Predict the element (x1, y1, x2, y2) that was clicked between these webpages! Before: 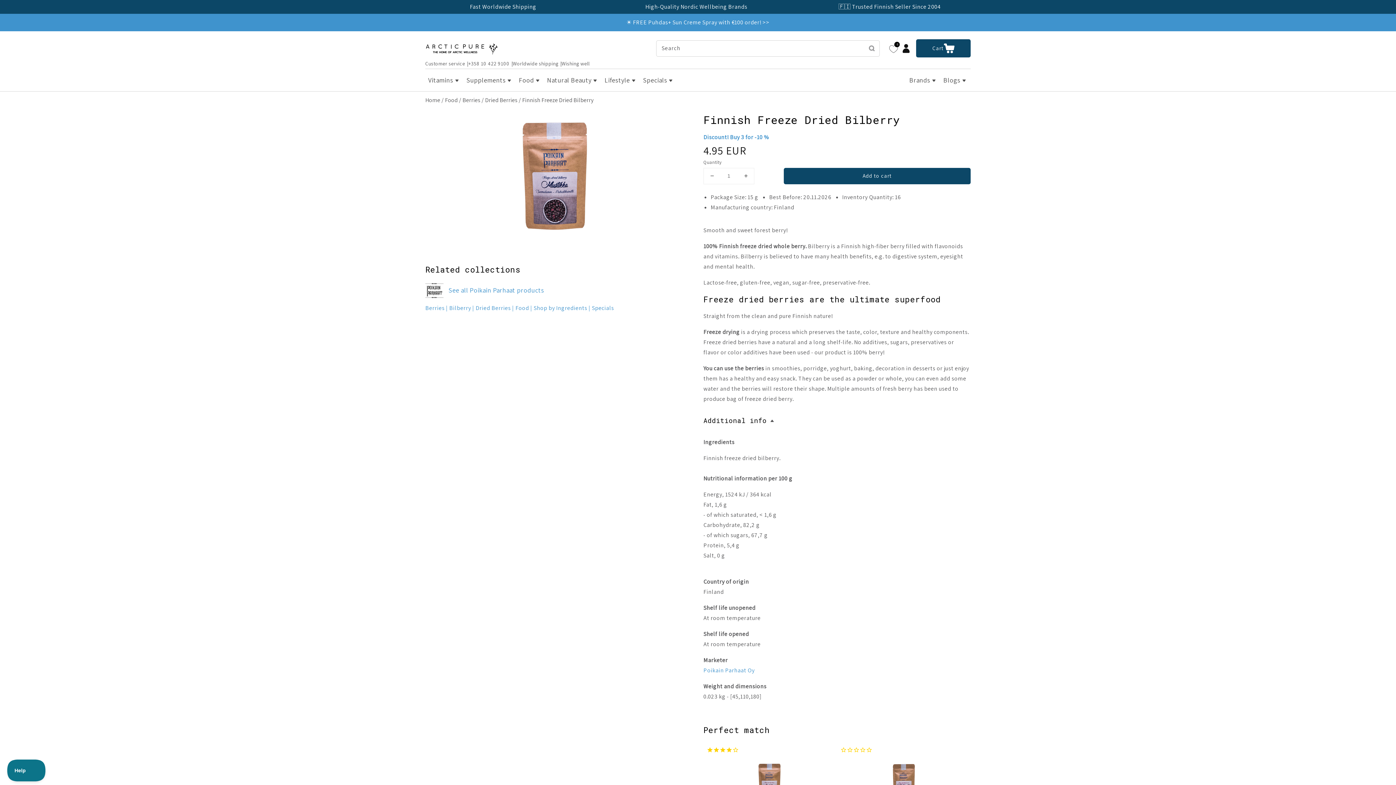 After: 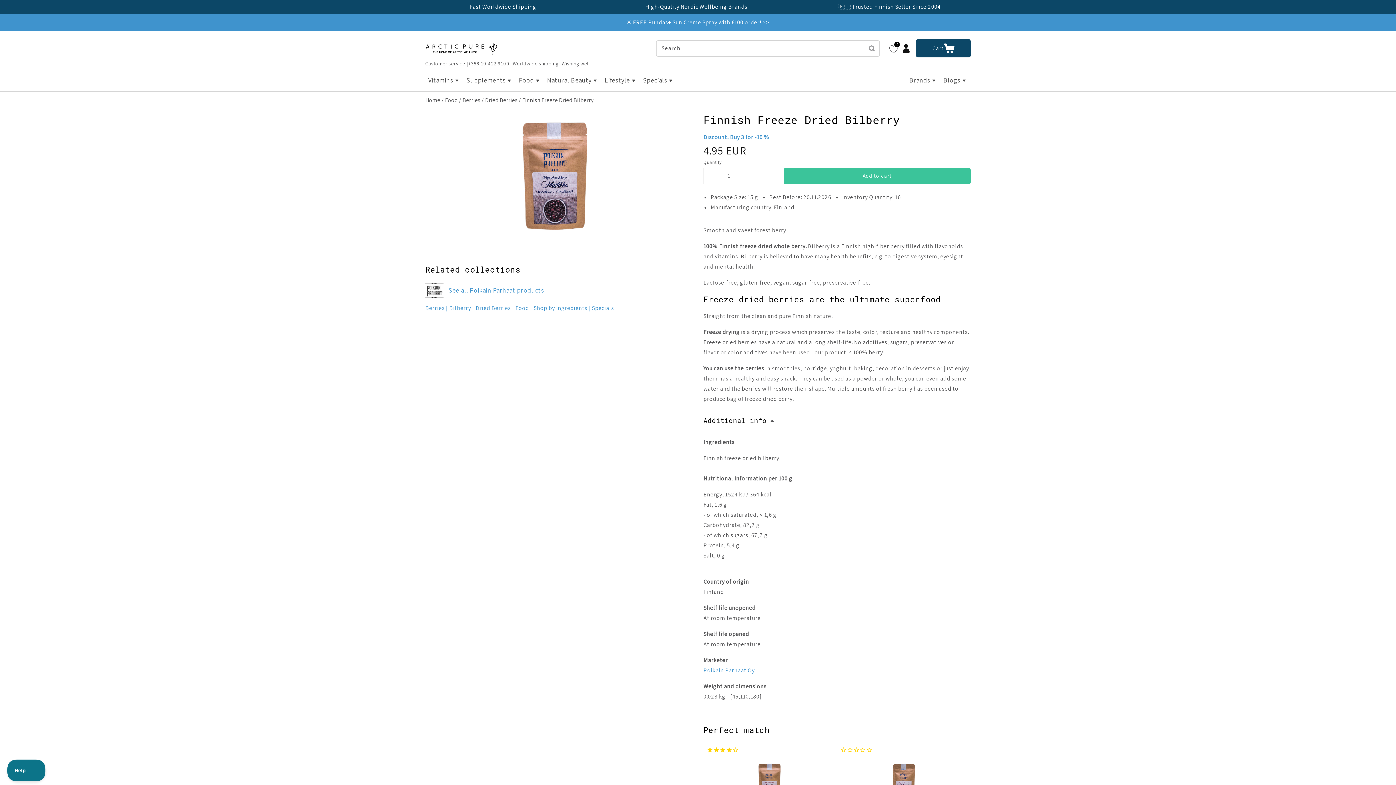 Action: label: Add to cart bbox: (783, 167, 970, 184)